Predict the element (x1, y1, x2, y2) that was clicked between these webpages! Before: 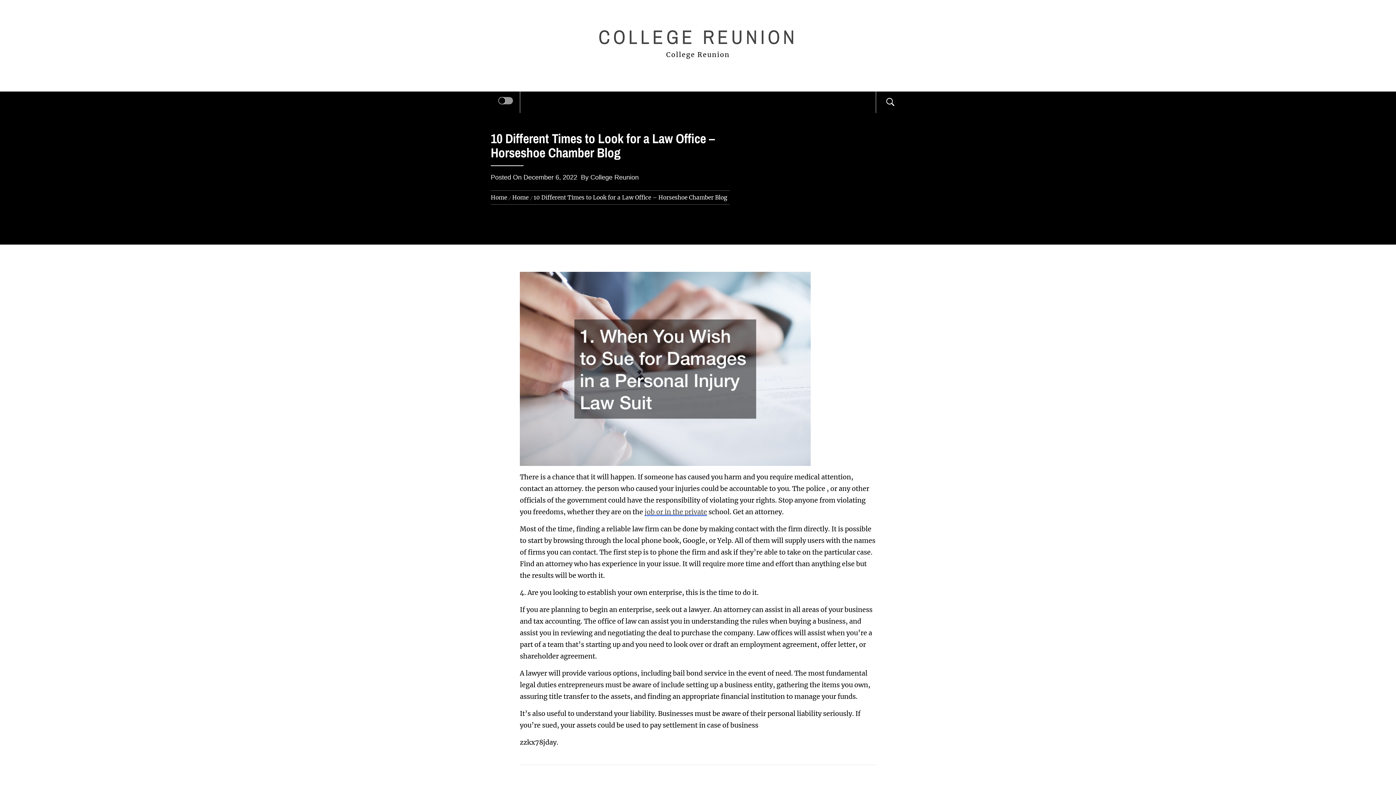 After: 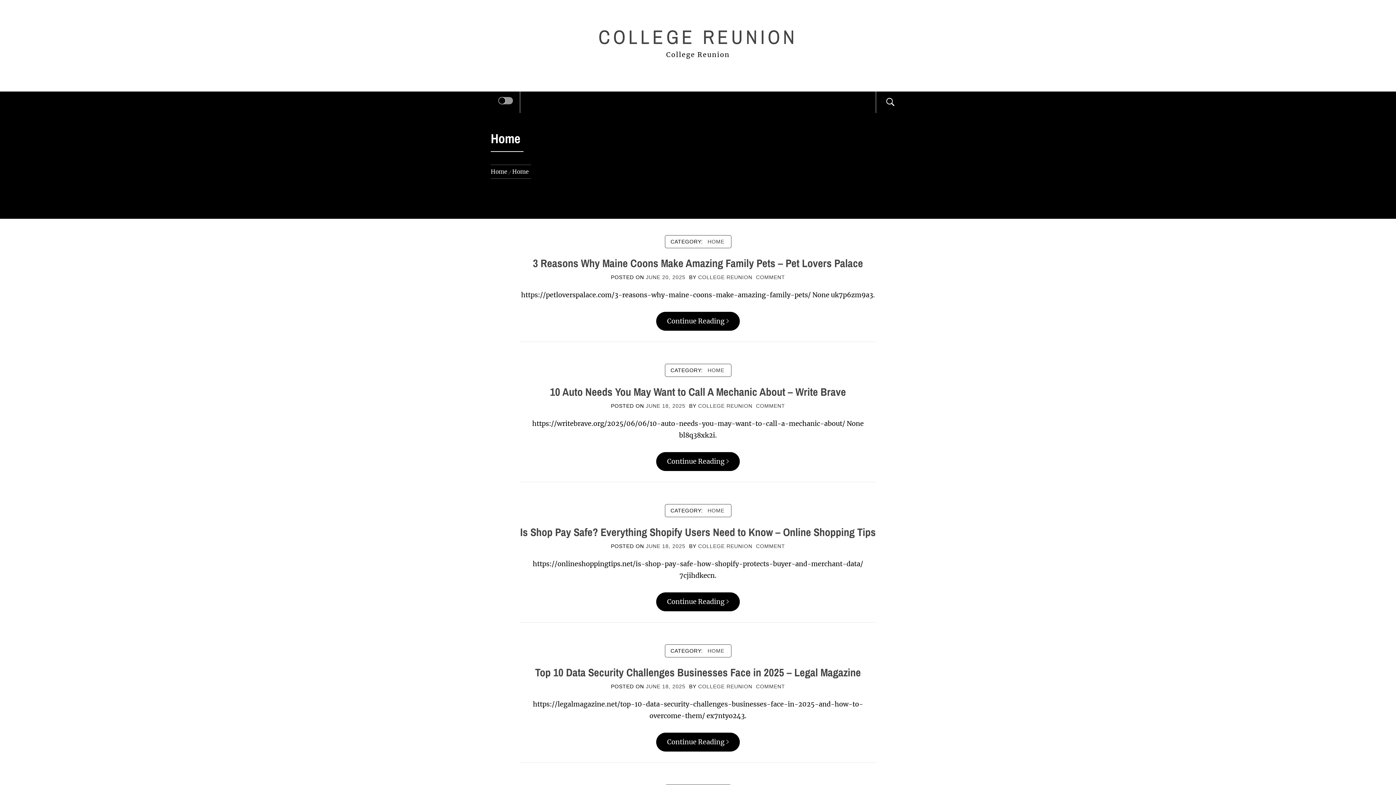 Action: label: Home bbox: (509, 194, 531, 201)